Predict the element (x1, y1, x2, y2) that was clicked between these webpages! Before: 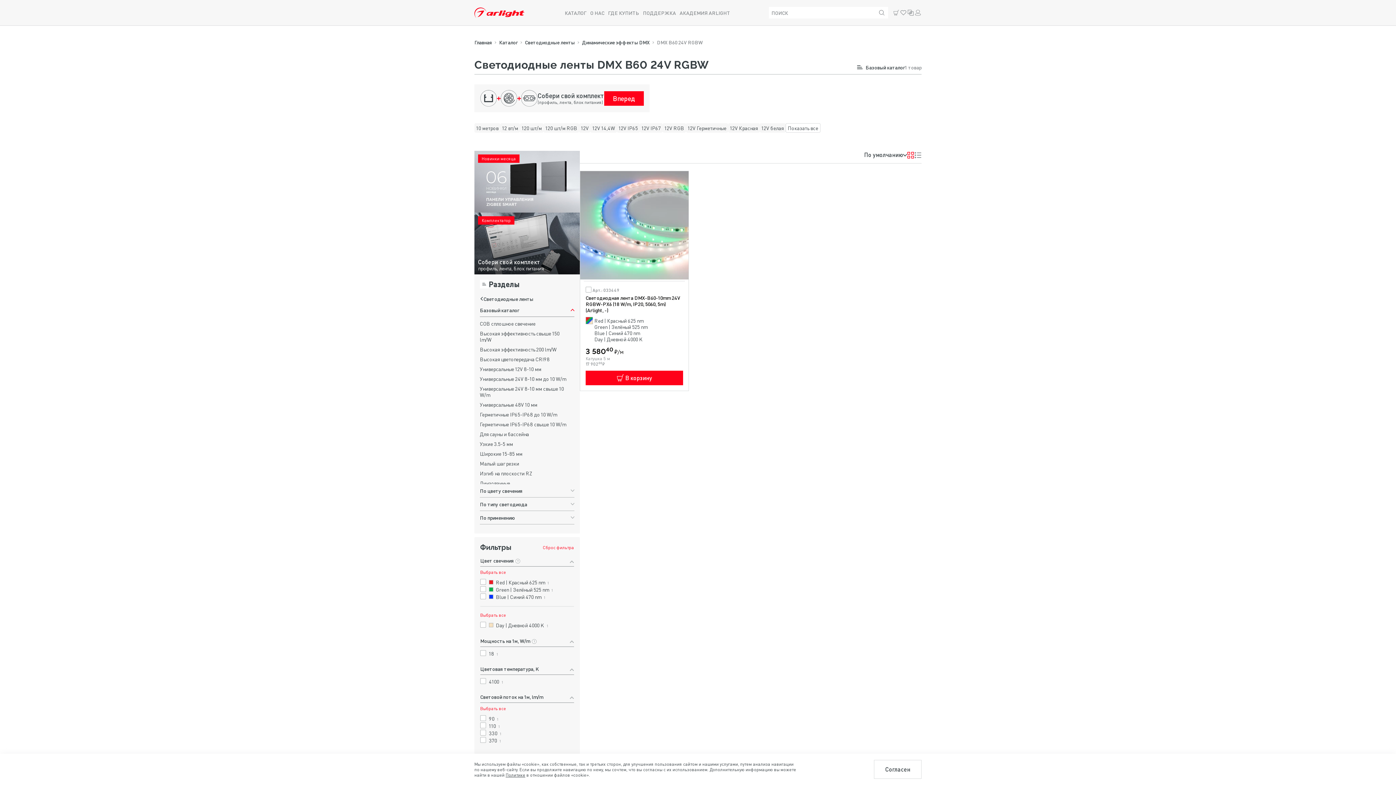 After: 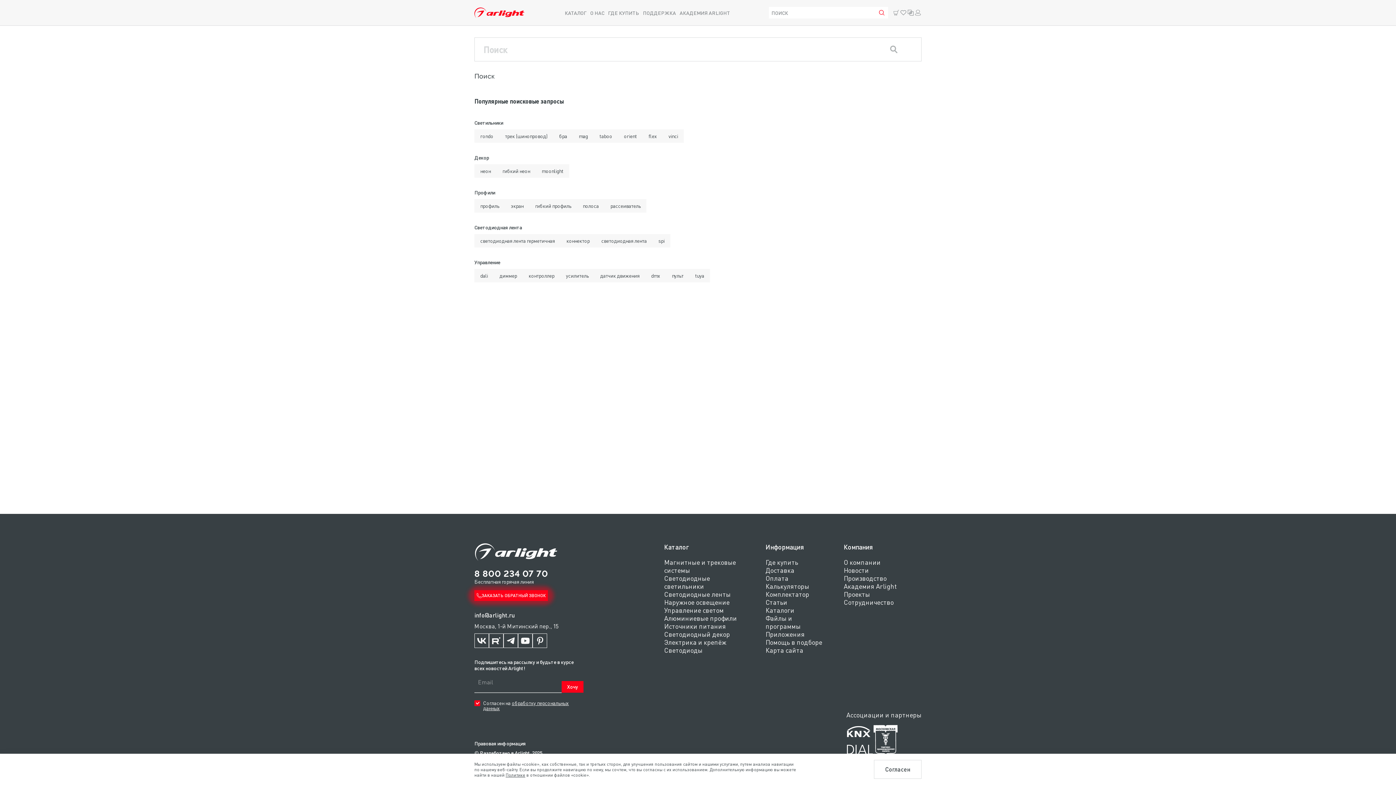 Action: bbox: (876, 9, 888, 16) label: Поиск